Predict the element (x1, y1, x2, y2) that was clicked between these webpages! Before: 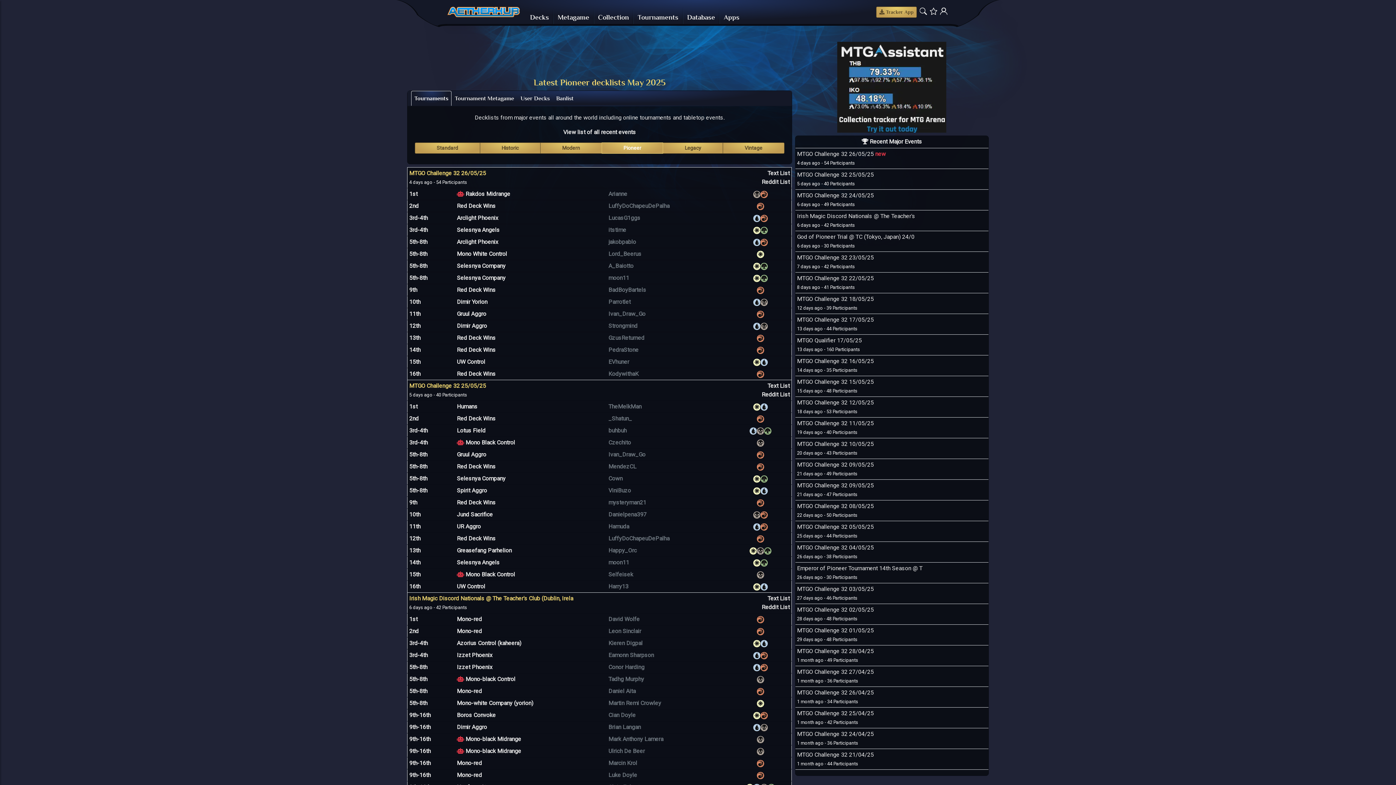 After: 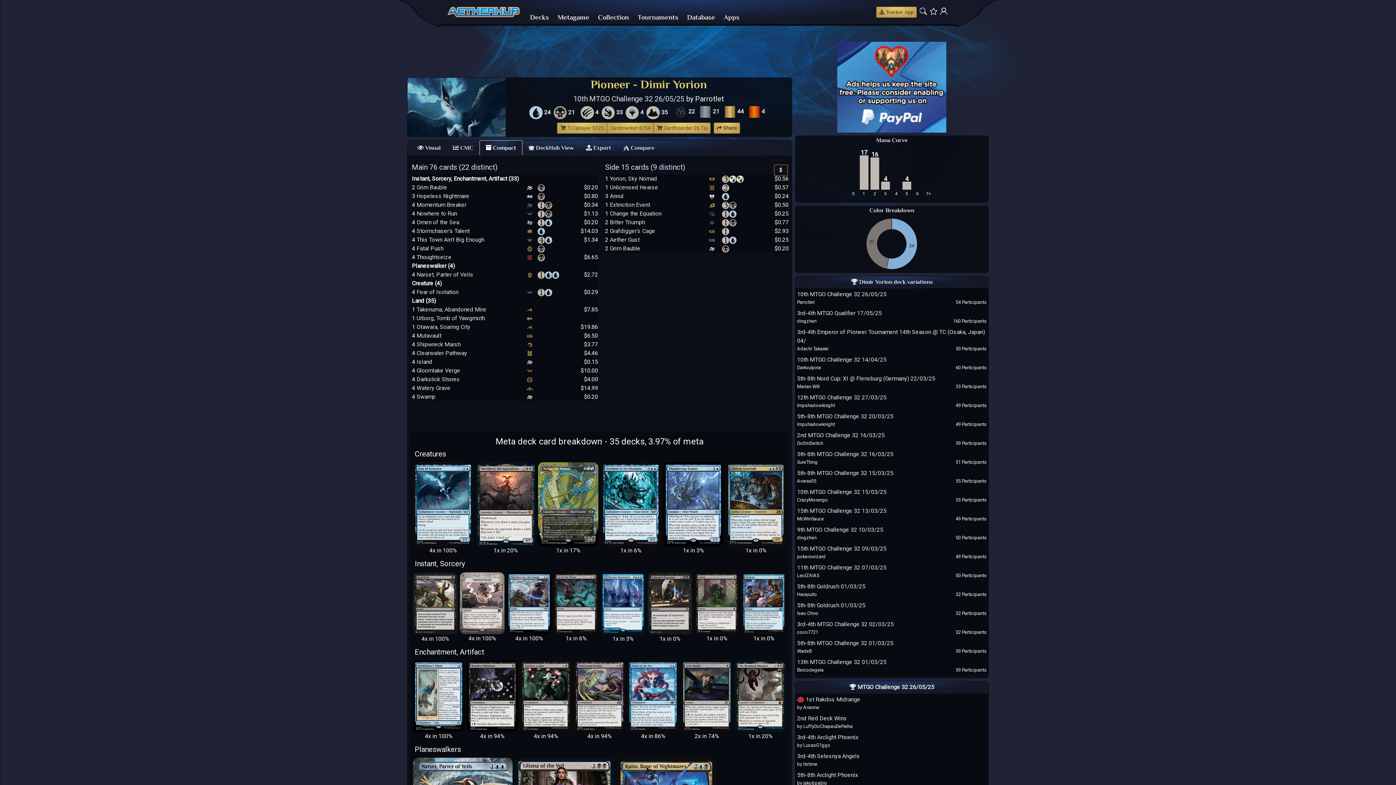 Action: bbox: (457, 298, 487, 305) label: Dimir Yorion